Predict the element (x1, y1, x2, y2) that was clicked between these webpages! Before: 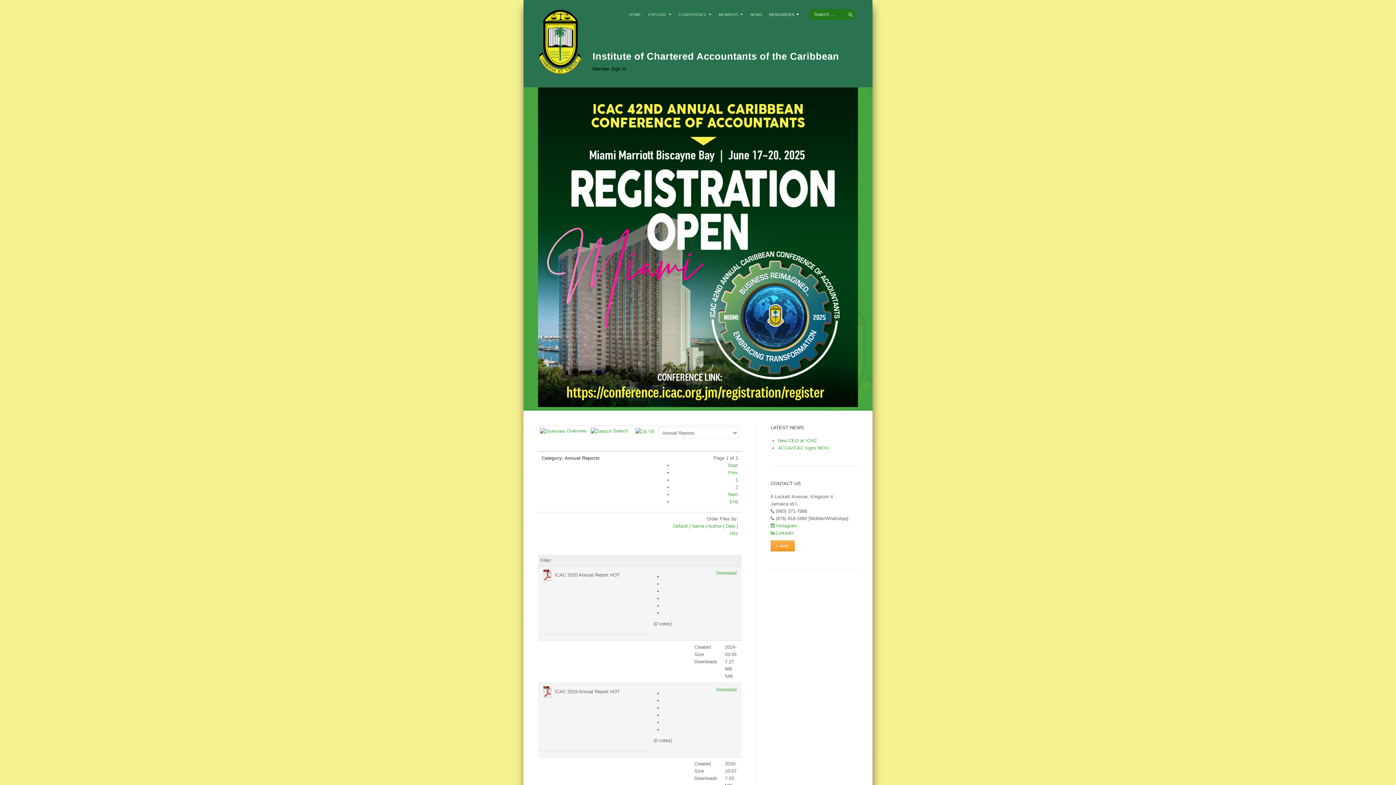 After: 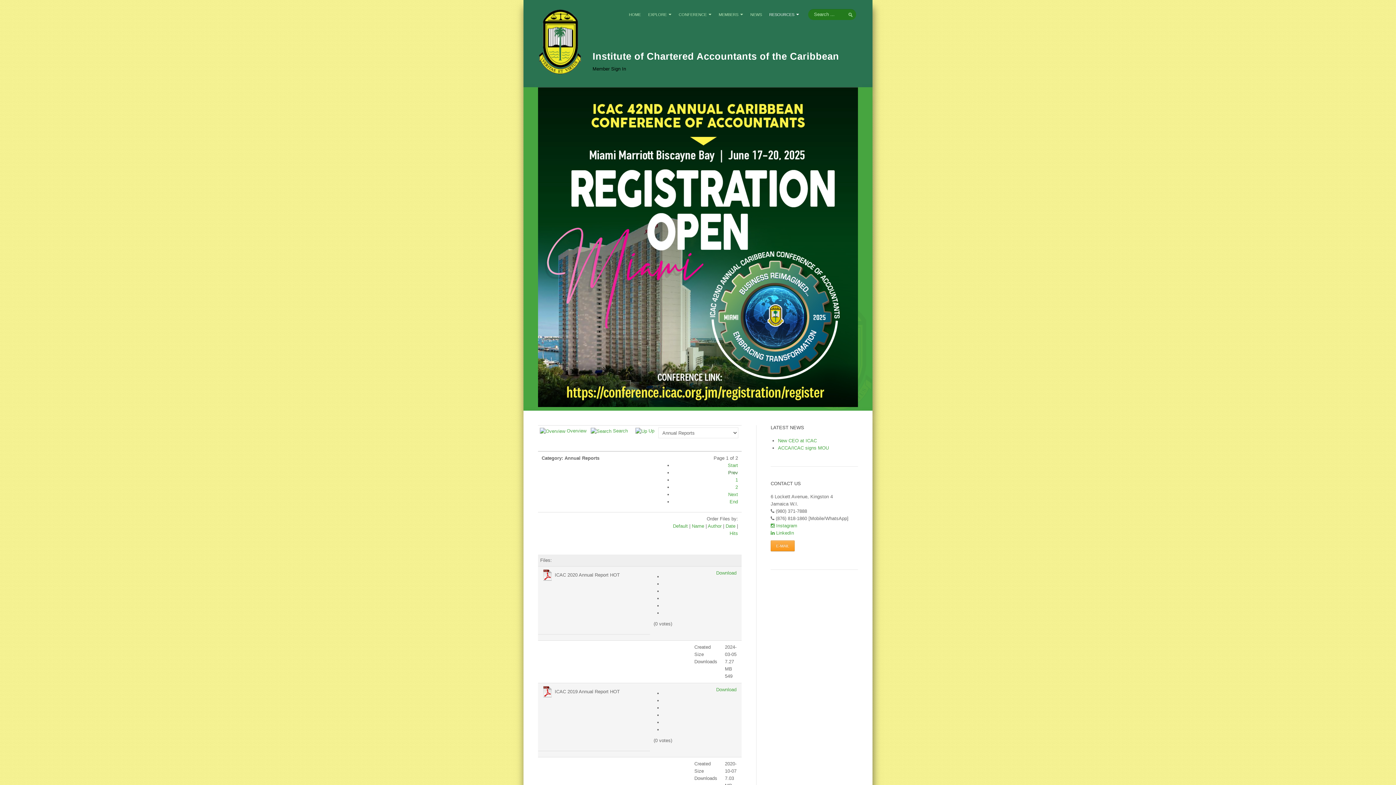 Action: label: Prev bbox: (728, 470, 738, 475)